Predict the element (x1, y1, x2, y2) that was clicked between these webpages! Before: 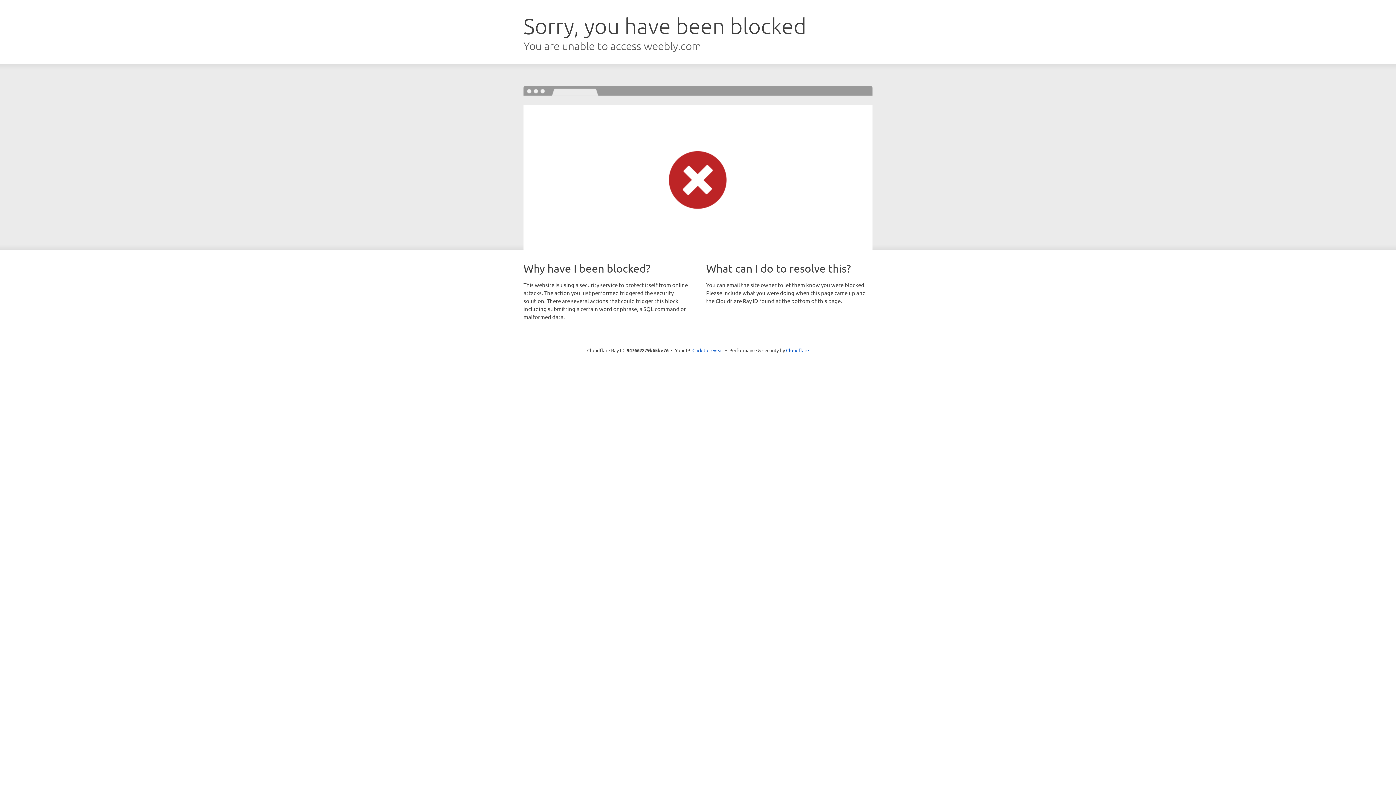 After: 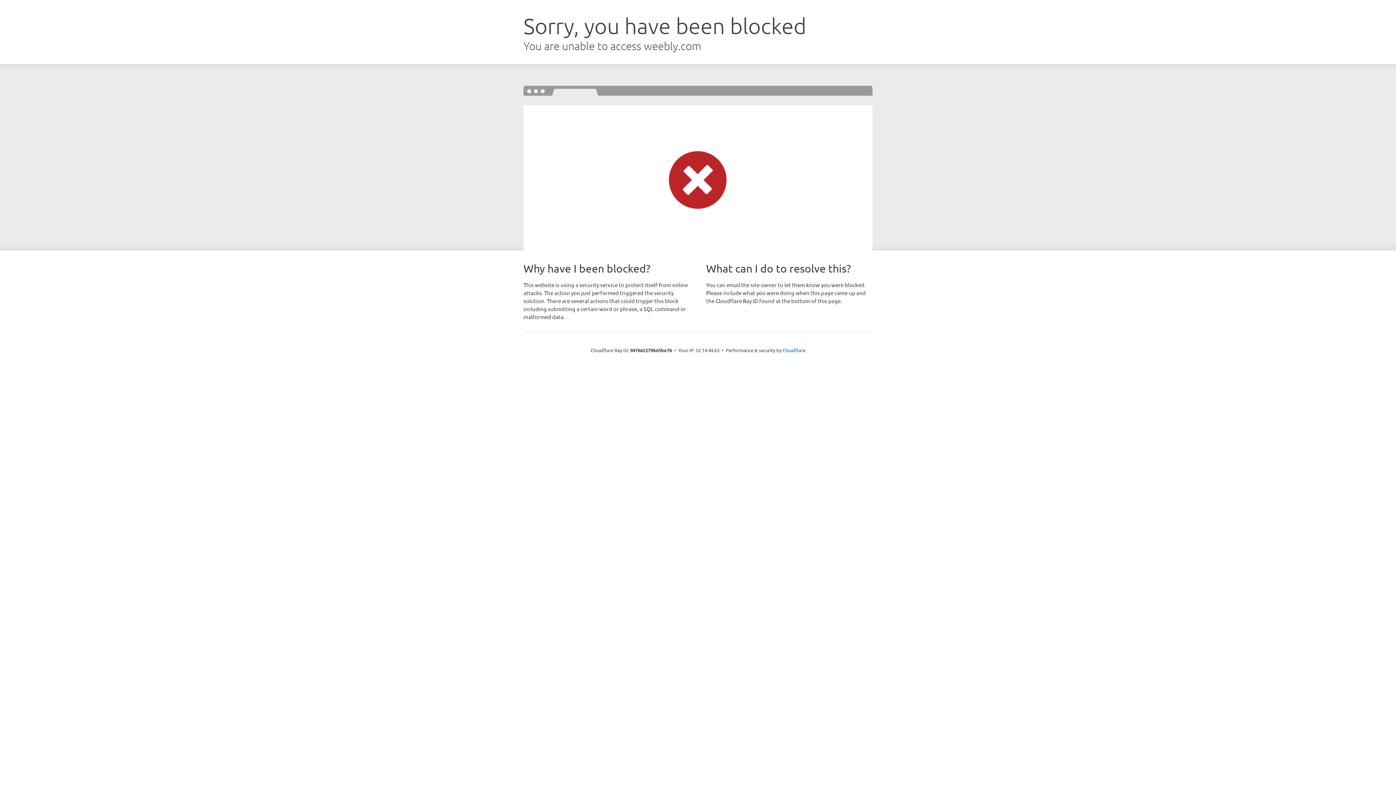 Action: bbox: (692, 346, 723, 353) label: Click to reveal